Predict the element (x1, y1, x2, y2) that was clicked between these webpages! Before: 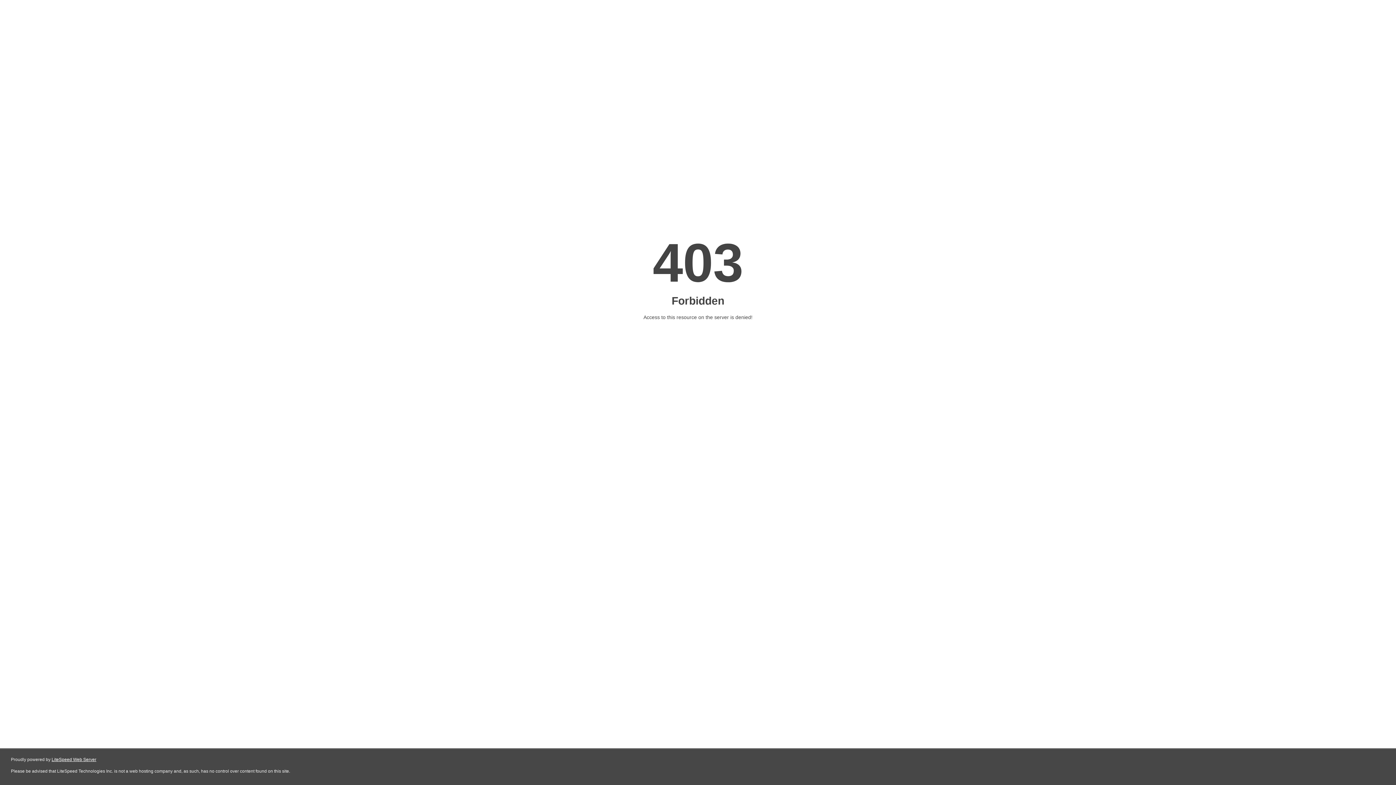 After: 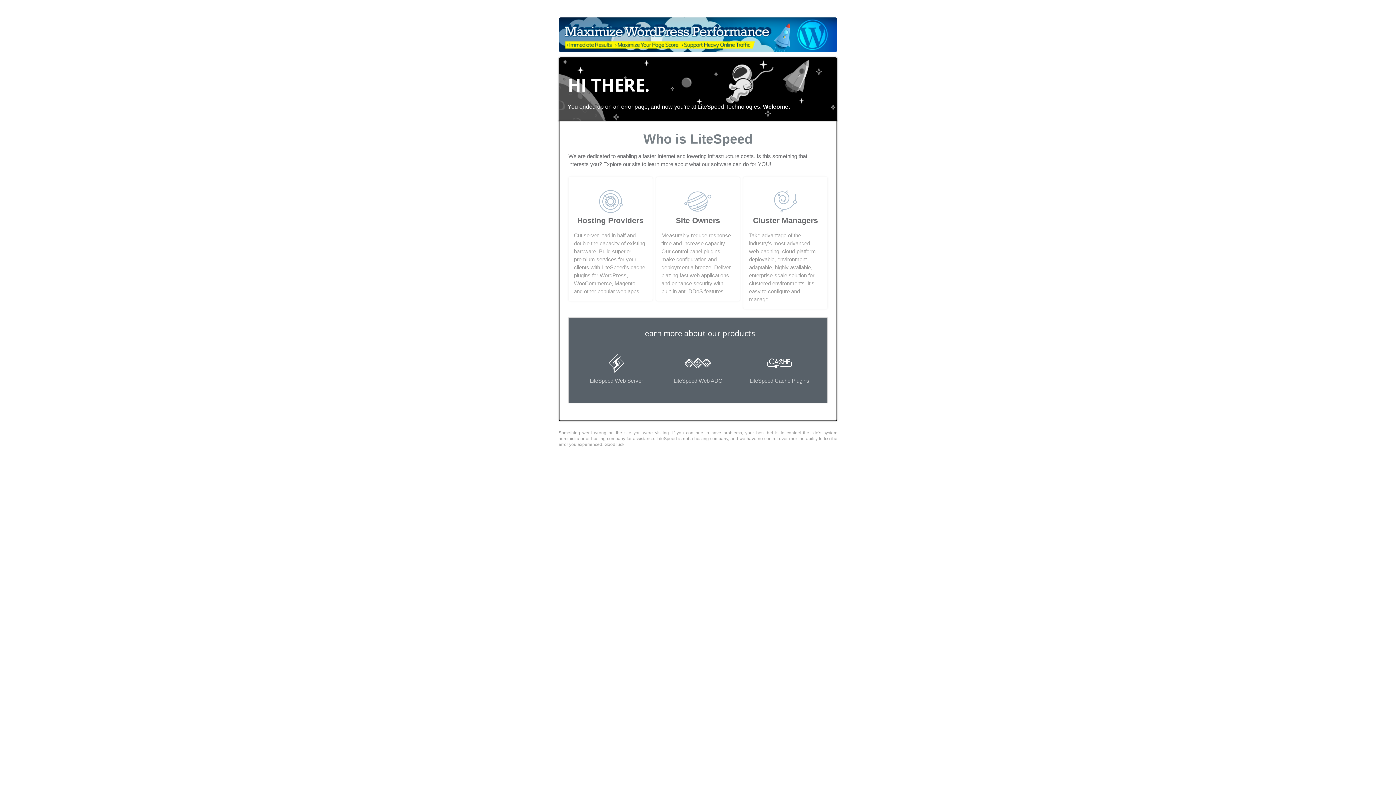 Action: label: LiteSpeed Web Server bbox: (51, 757, 96, 762)